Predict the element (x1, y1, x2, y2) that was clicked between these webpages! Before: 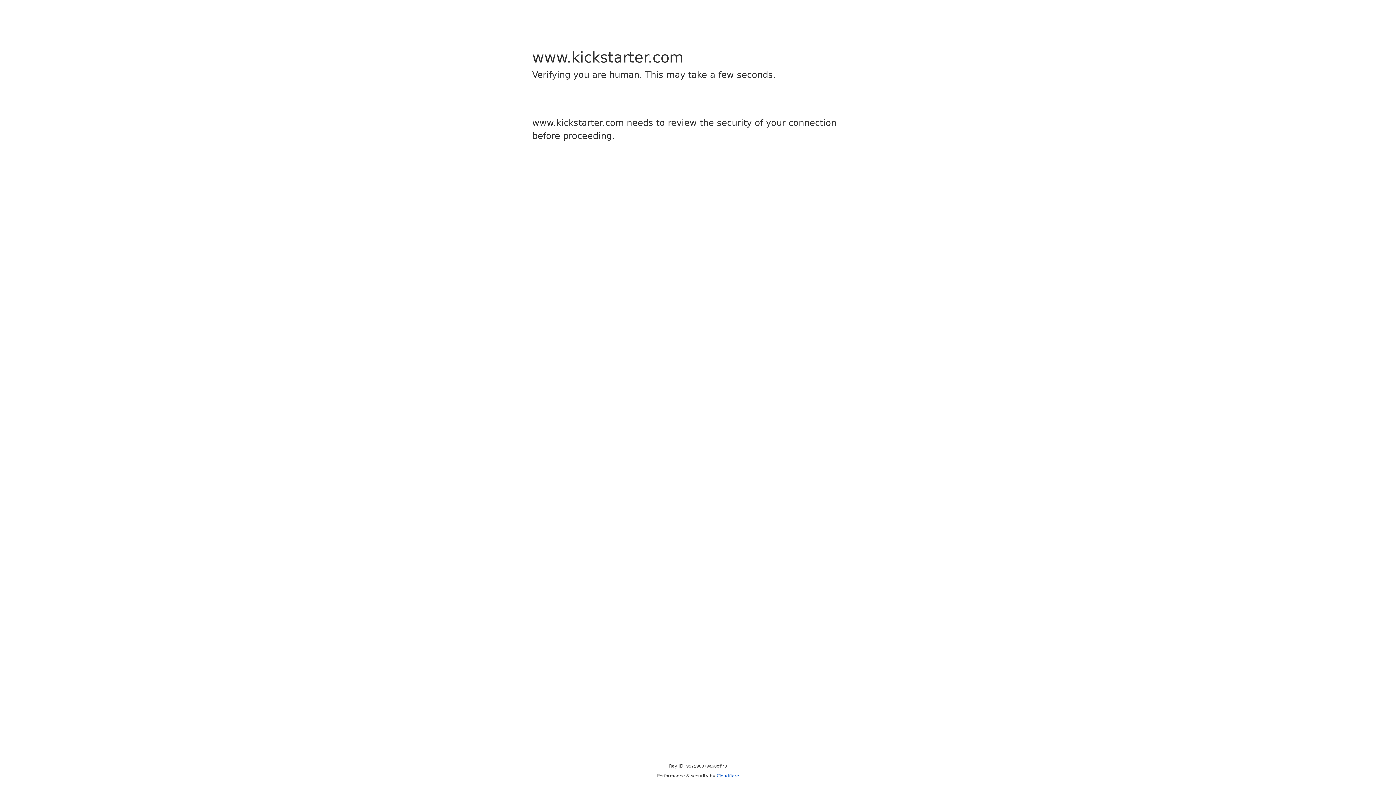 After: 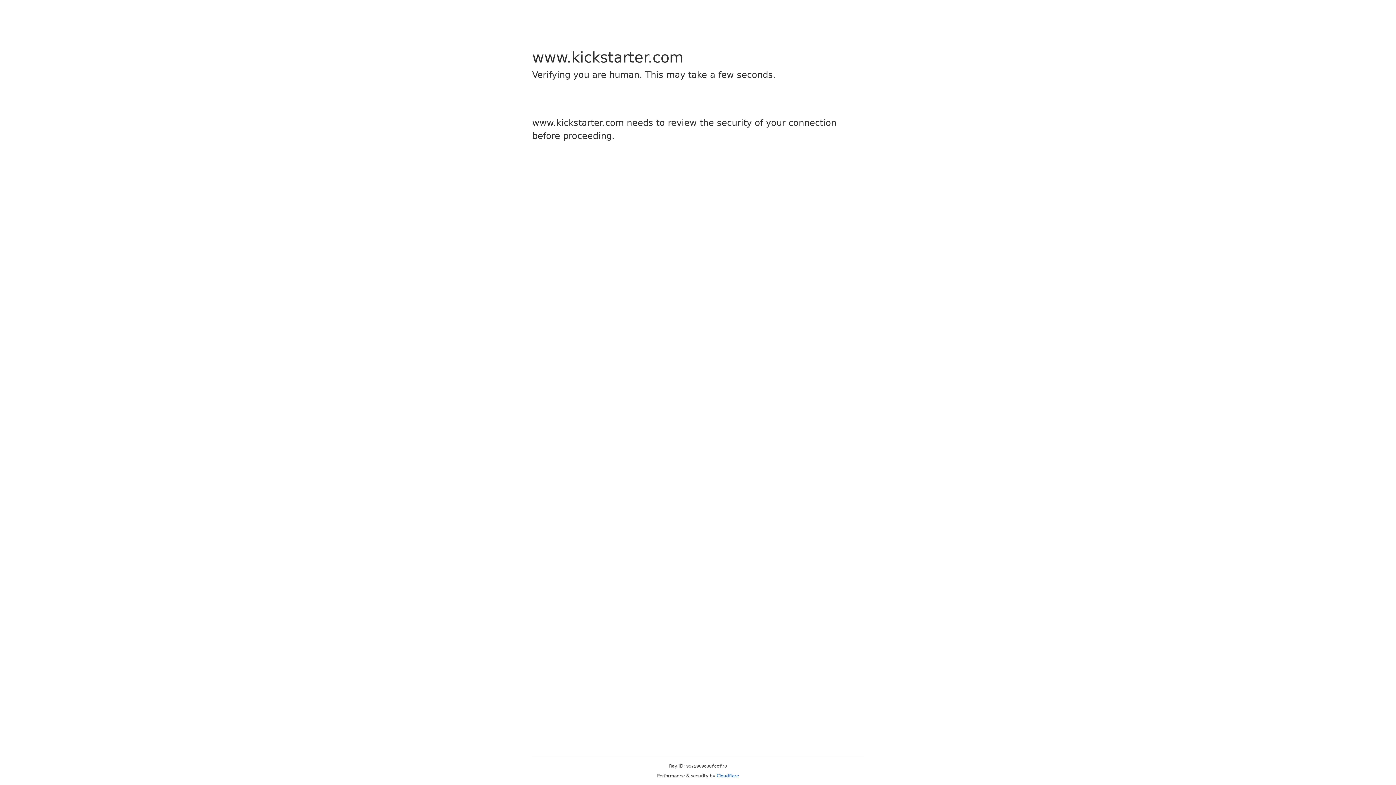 Action: bbox: (716, 773, 739, 778) label: Cloudflare